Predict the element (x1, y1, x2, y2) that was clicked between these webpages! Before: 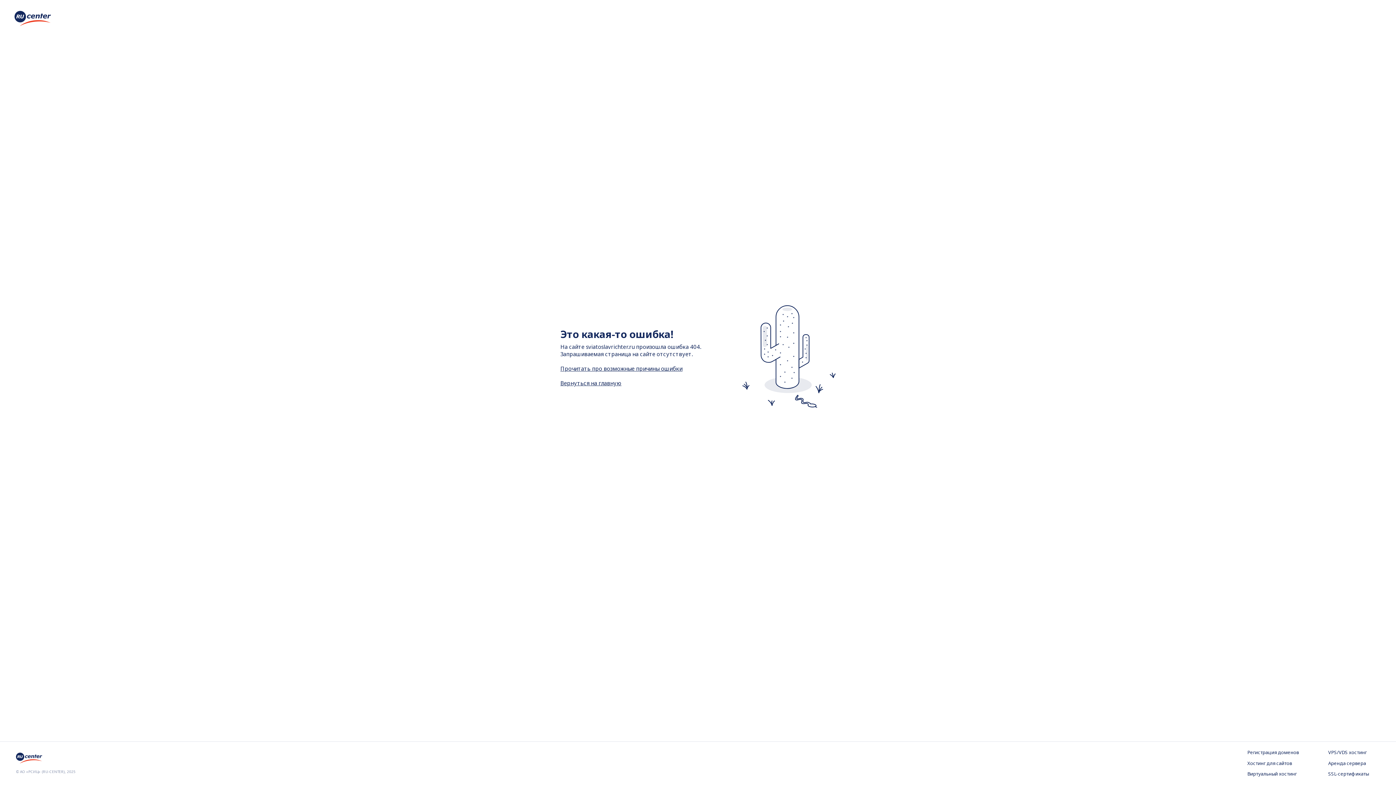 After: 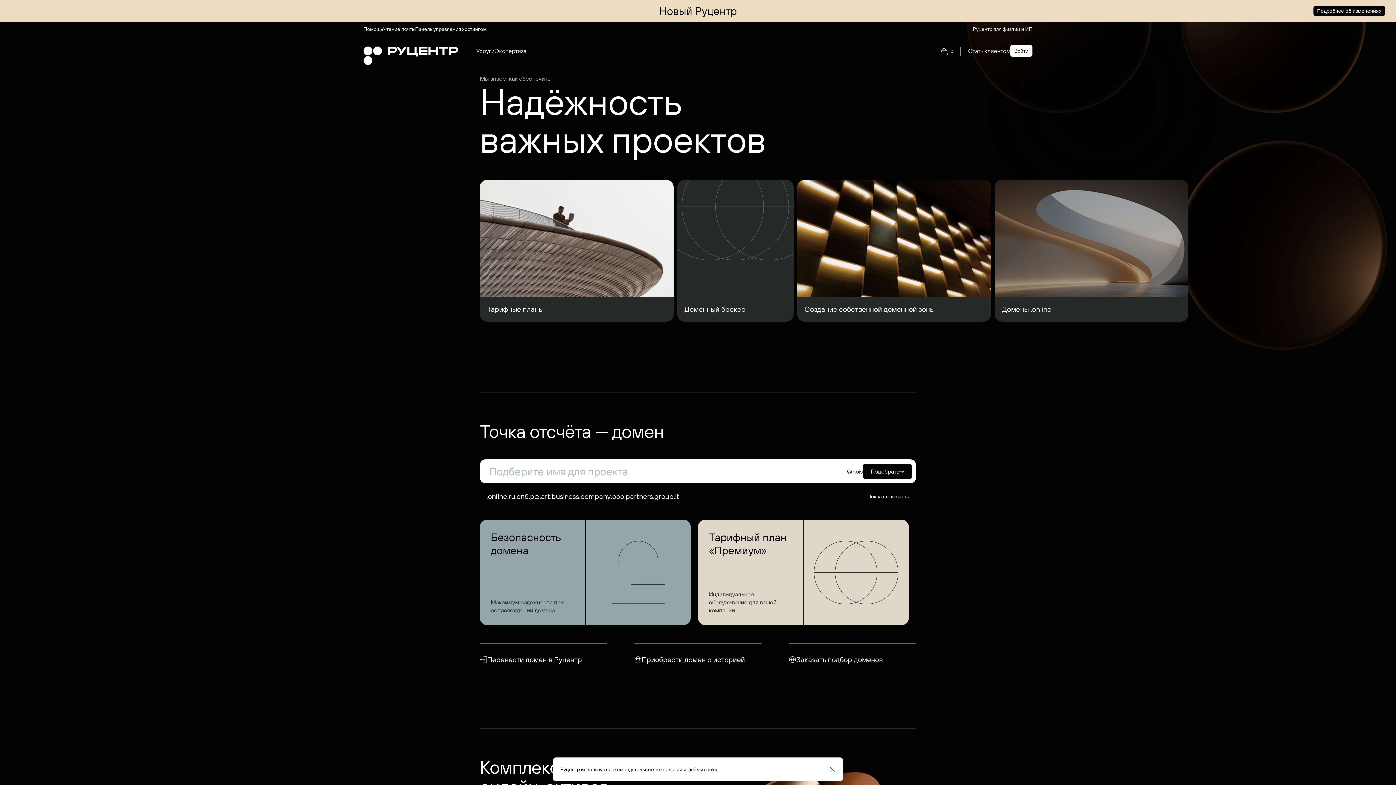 Action: bbox: (14, 20, 50, 28)